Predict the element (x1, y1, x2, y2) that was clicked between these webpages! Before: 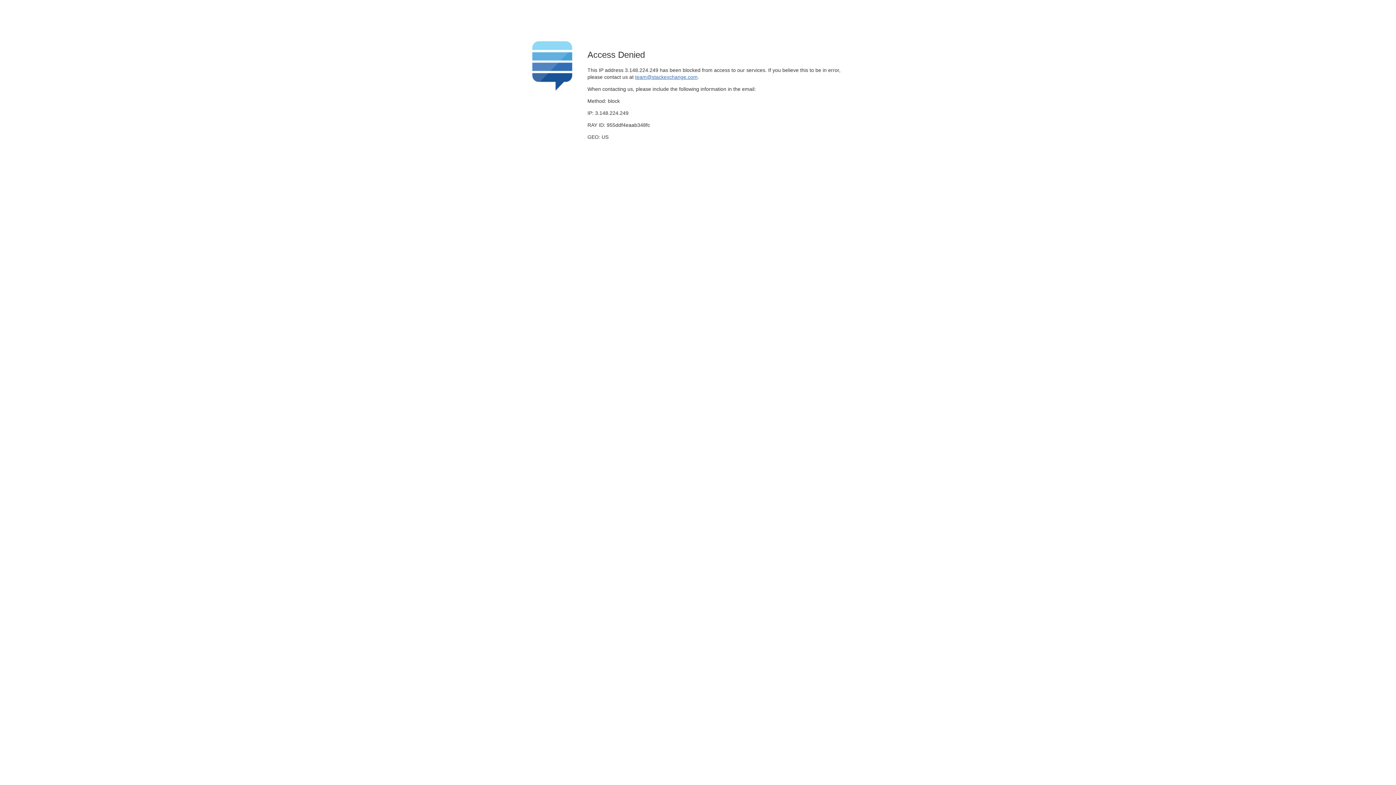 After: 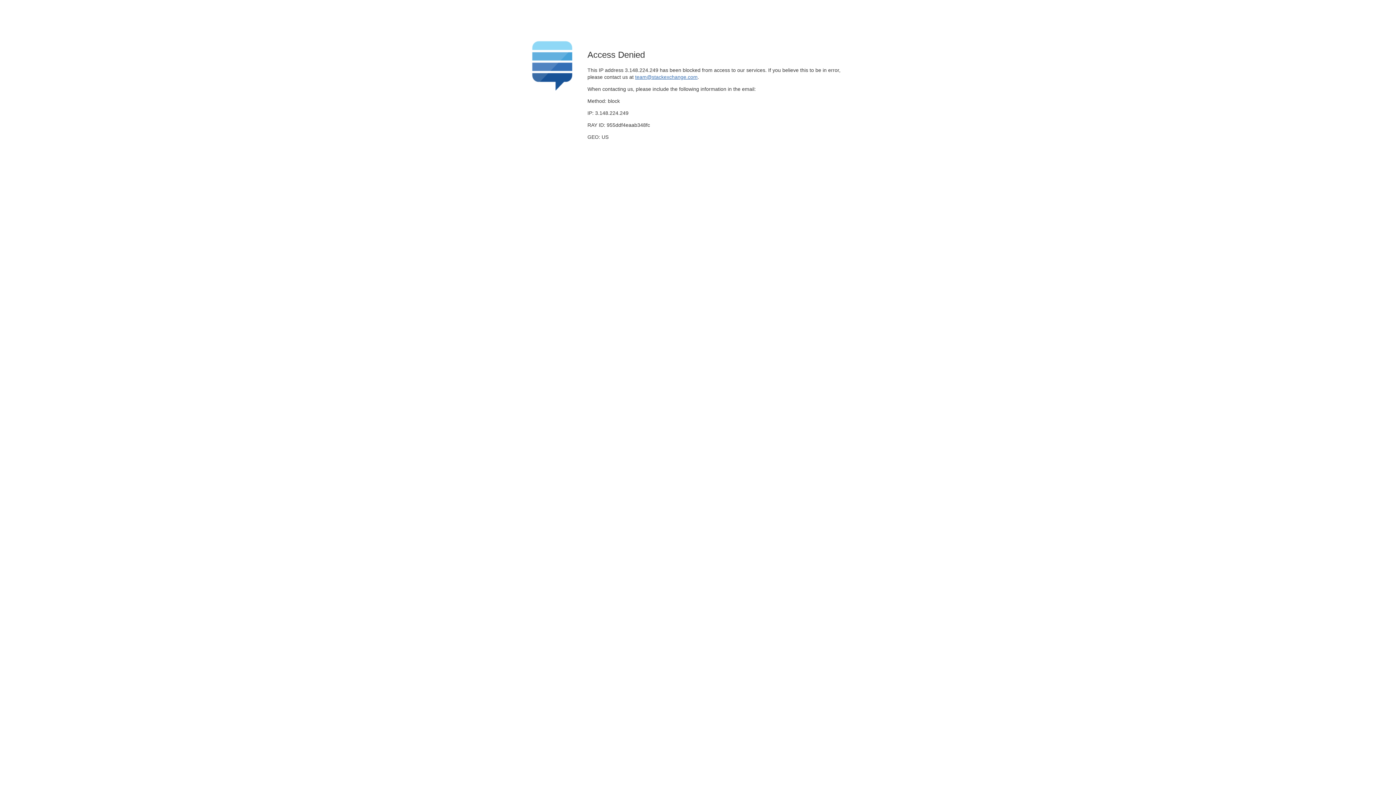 Action: bbox: (635, 74, 697, 79) label: team@stackexchange.com